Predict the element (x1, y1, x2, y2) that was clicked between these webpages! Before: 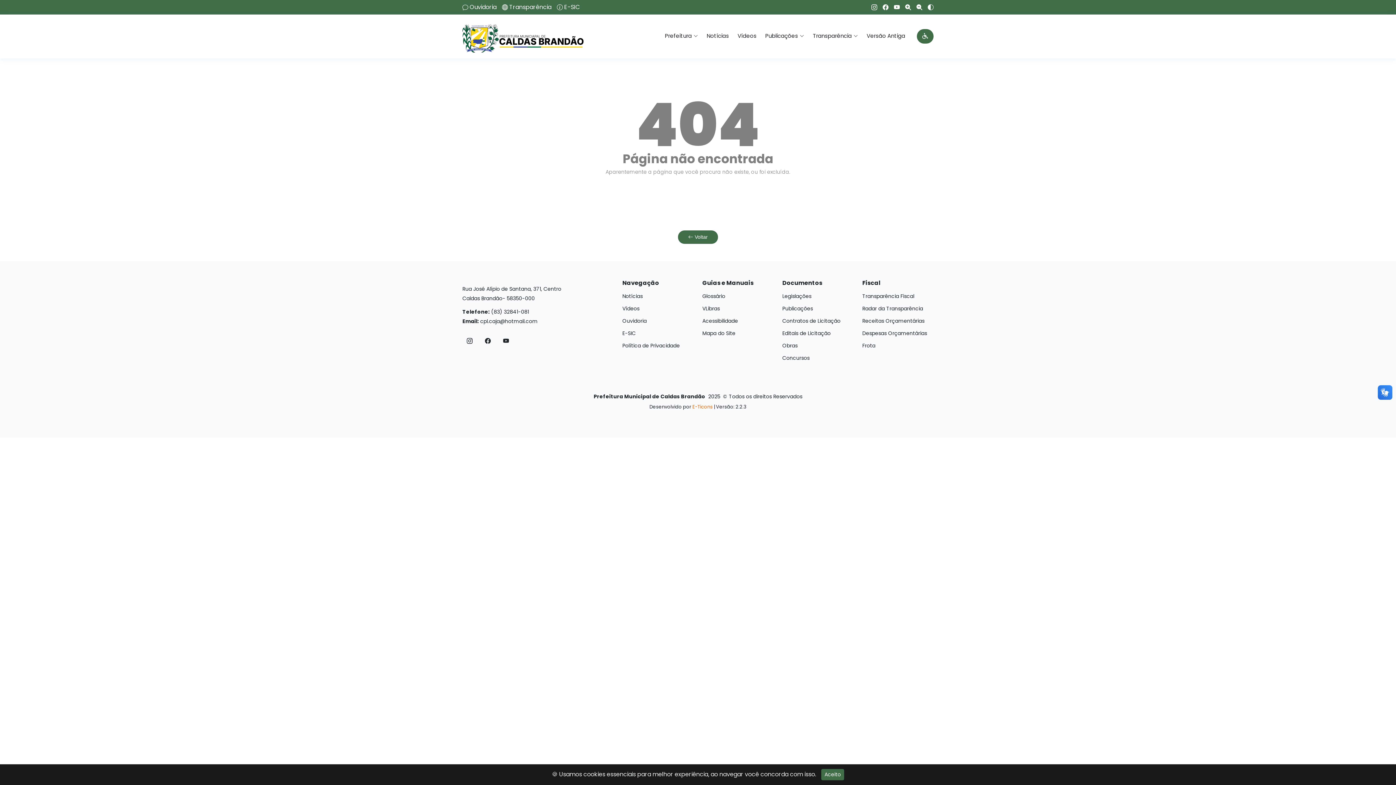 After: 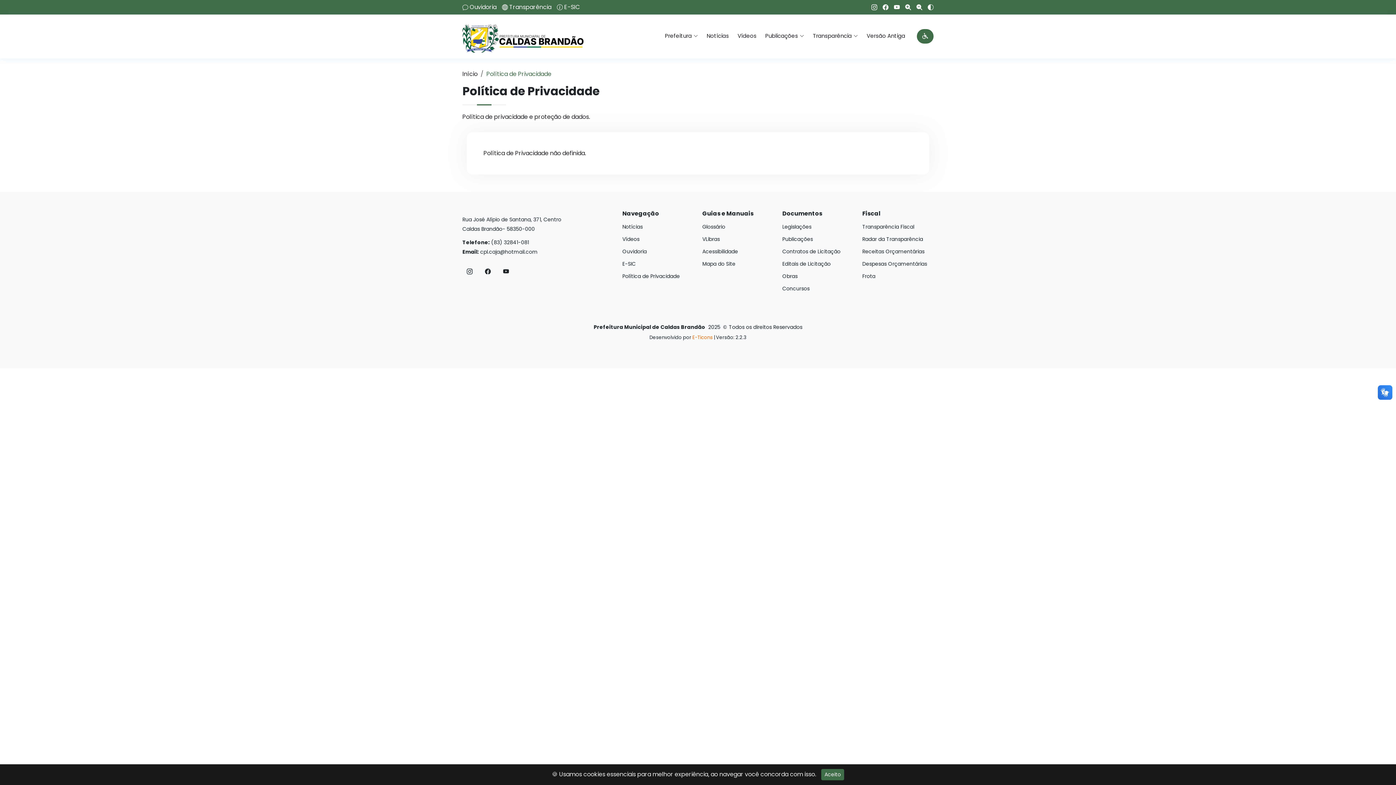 Action: bbox: (622, 343, 680, 348) label: Política de Privacidade